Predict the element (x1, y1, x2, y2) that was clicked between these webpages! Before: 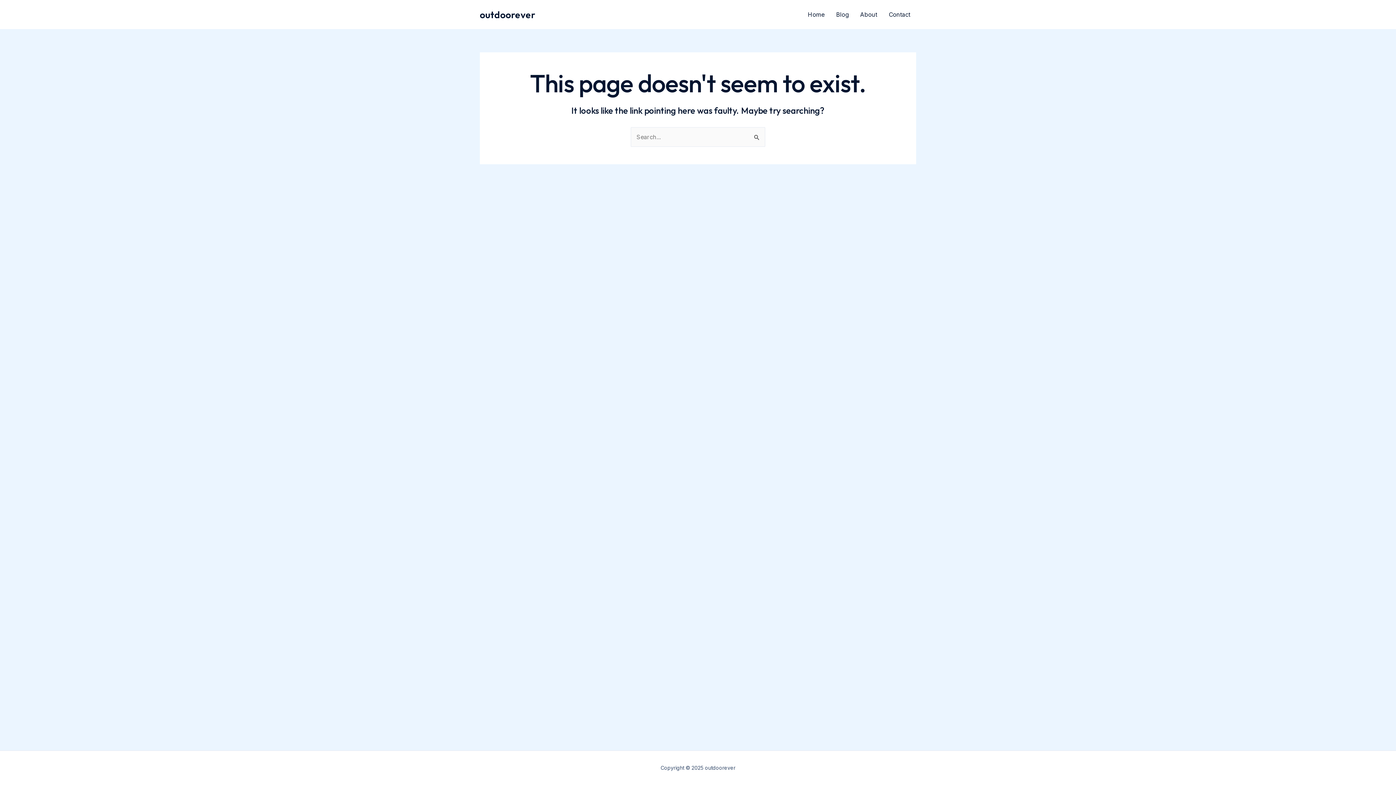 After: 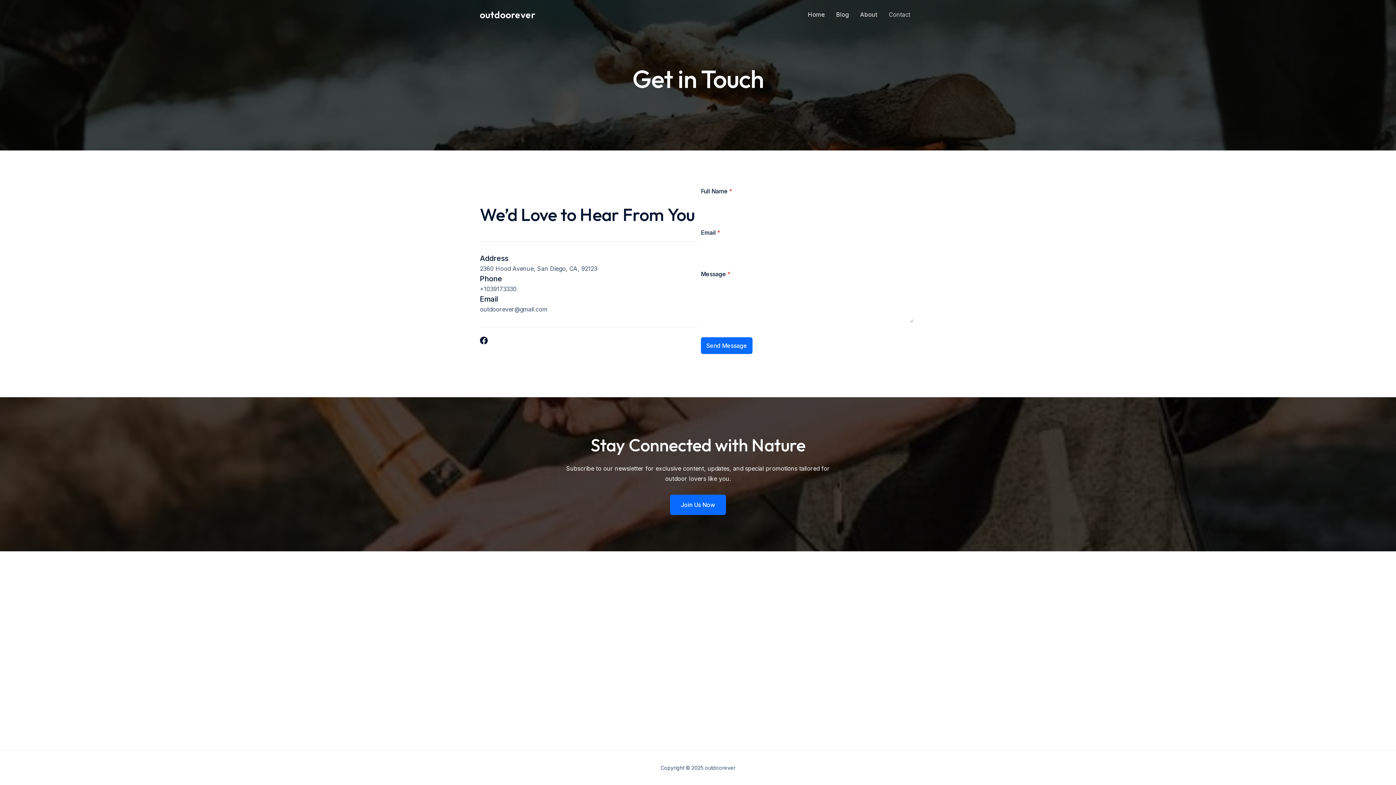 Action: bbox: (883, 0, 916, 29) label: Contact